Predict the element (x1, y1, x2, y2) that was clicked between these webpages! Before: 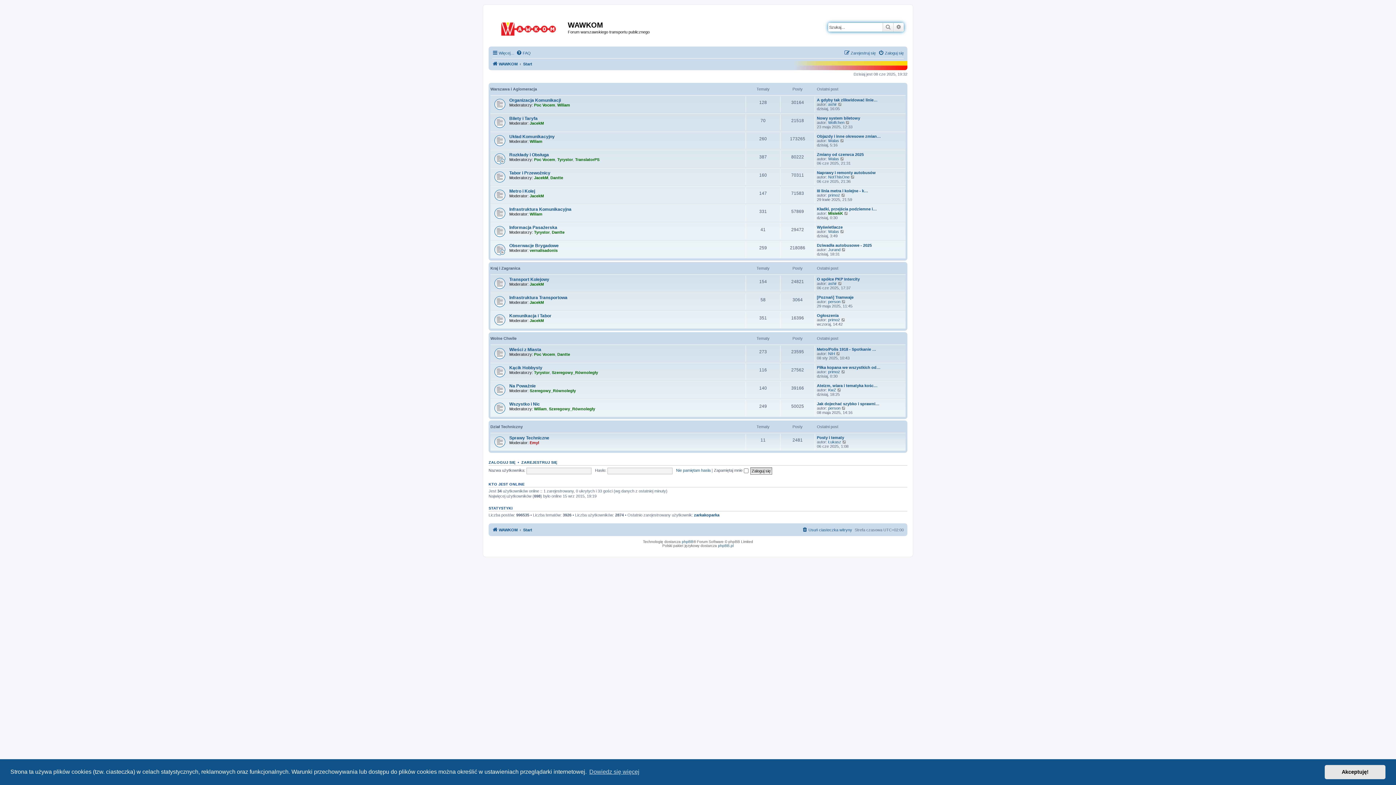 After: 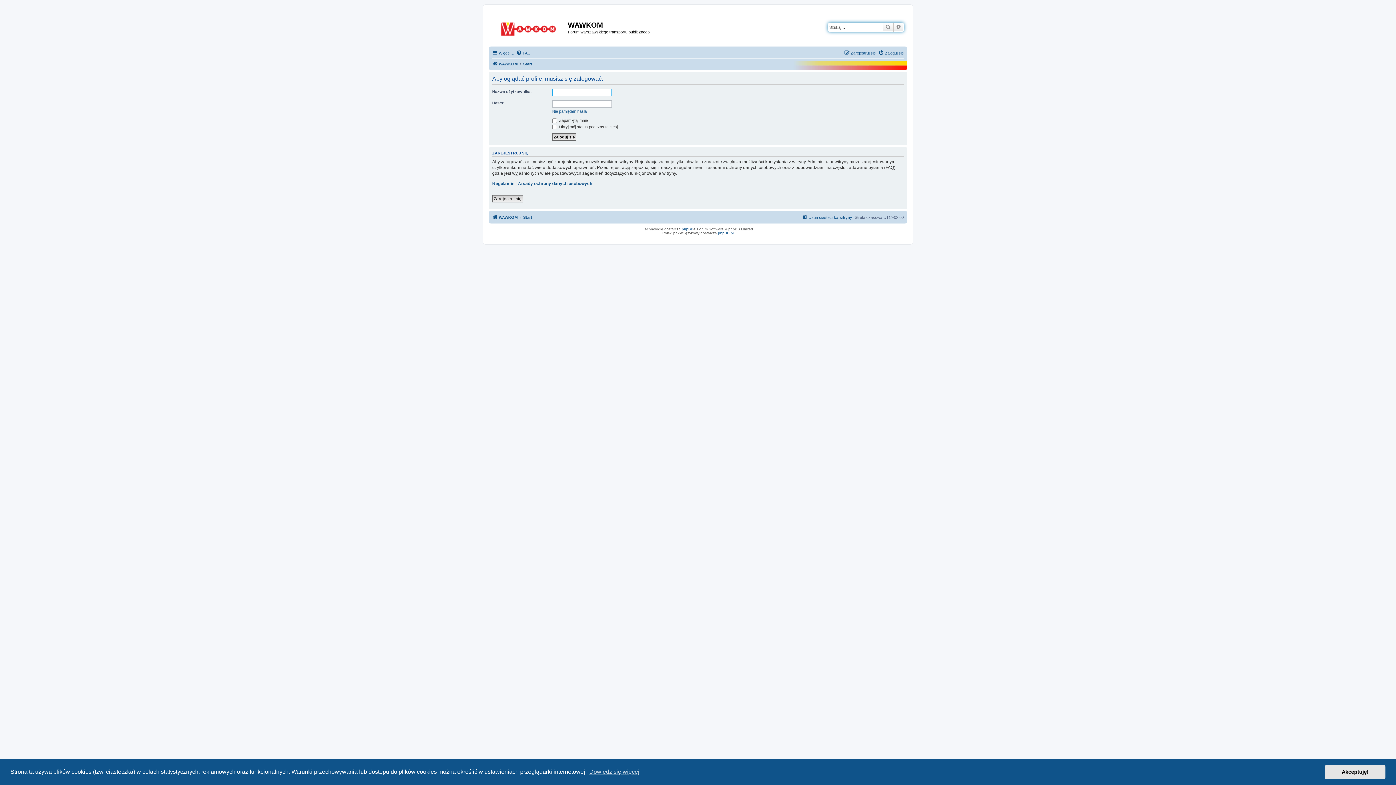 Action: label: MisiekK bbox: (828, 211, 843, 215)